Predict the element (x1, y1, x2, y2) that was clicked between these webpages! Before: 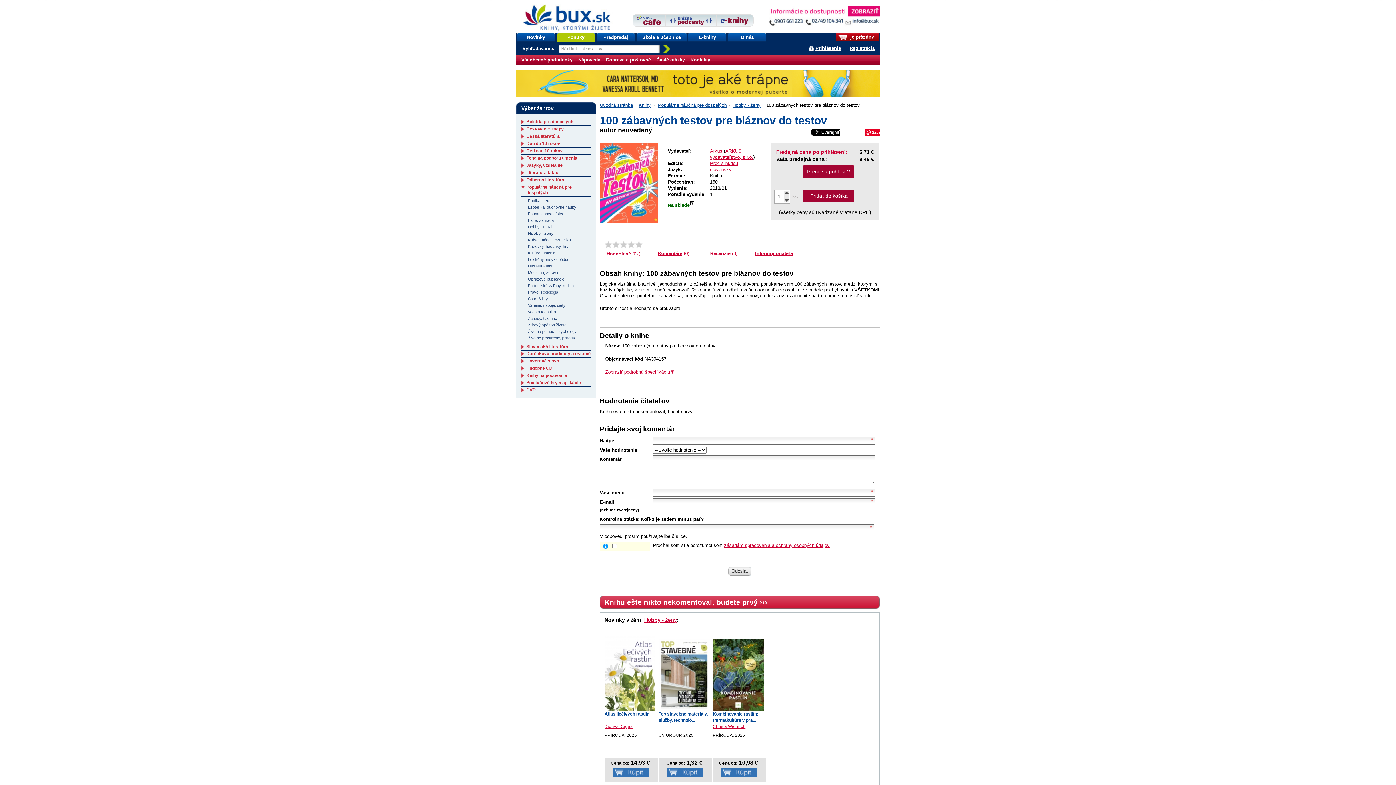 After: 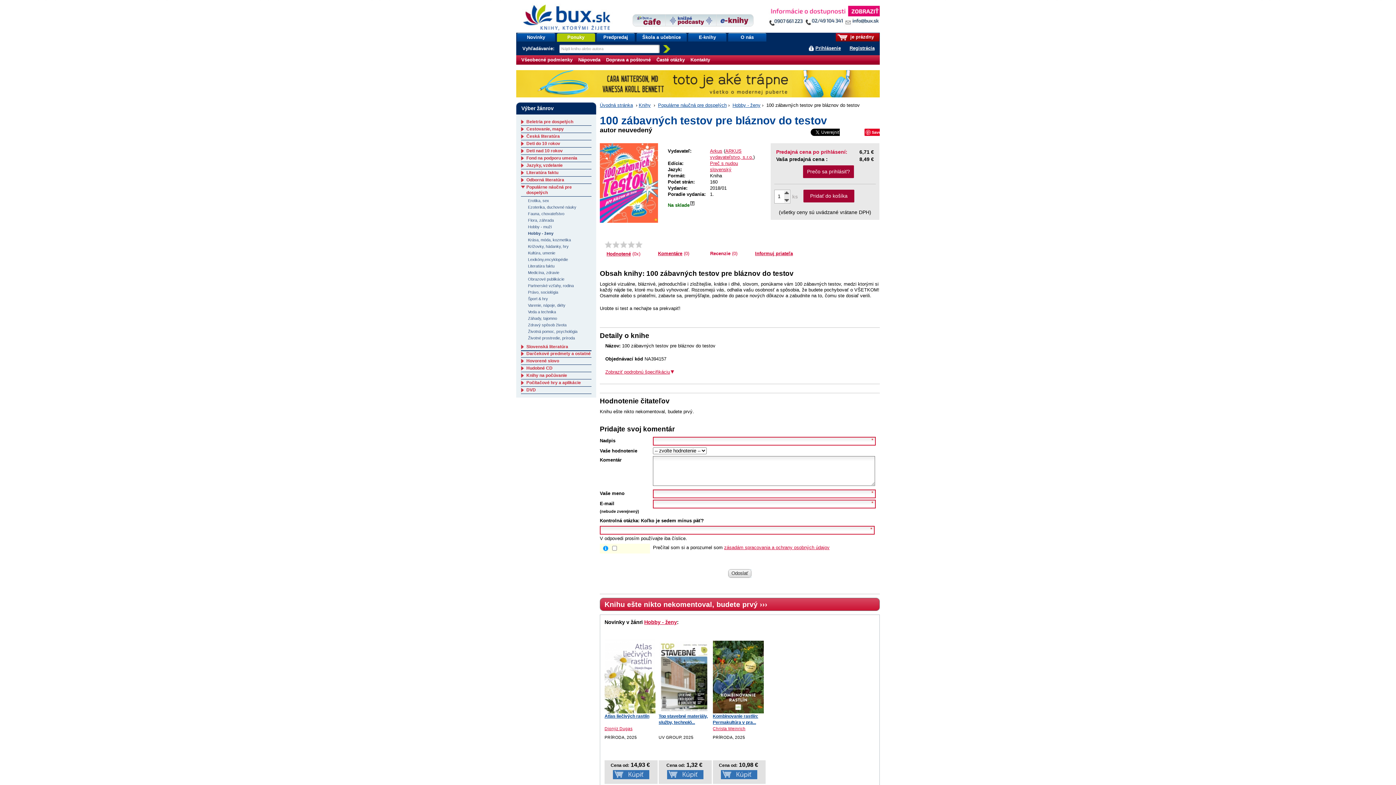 Action: label: Odoslať bbox: (728, 567, 751, 576)